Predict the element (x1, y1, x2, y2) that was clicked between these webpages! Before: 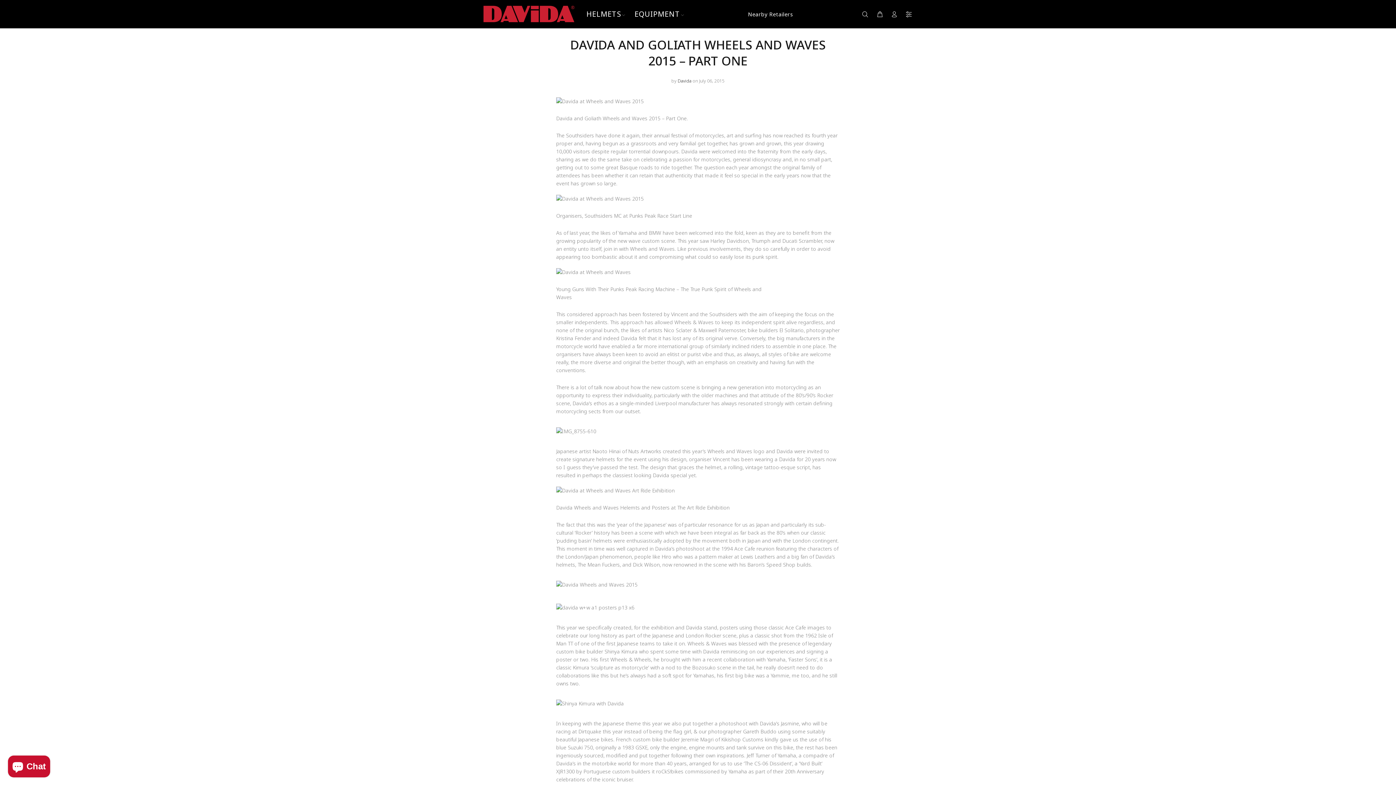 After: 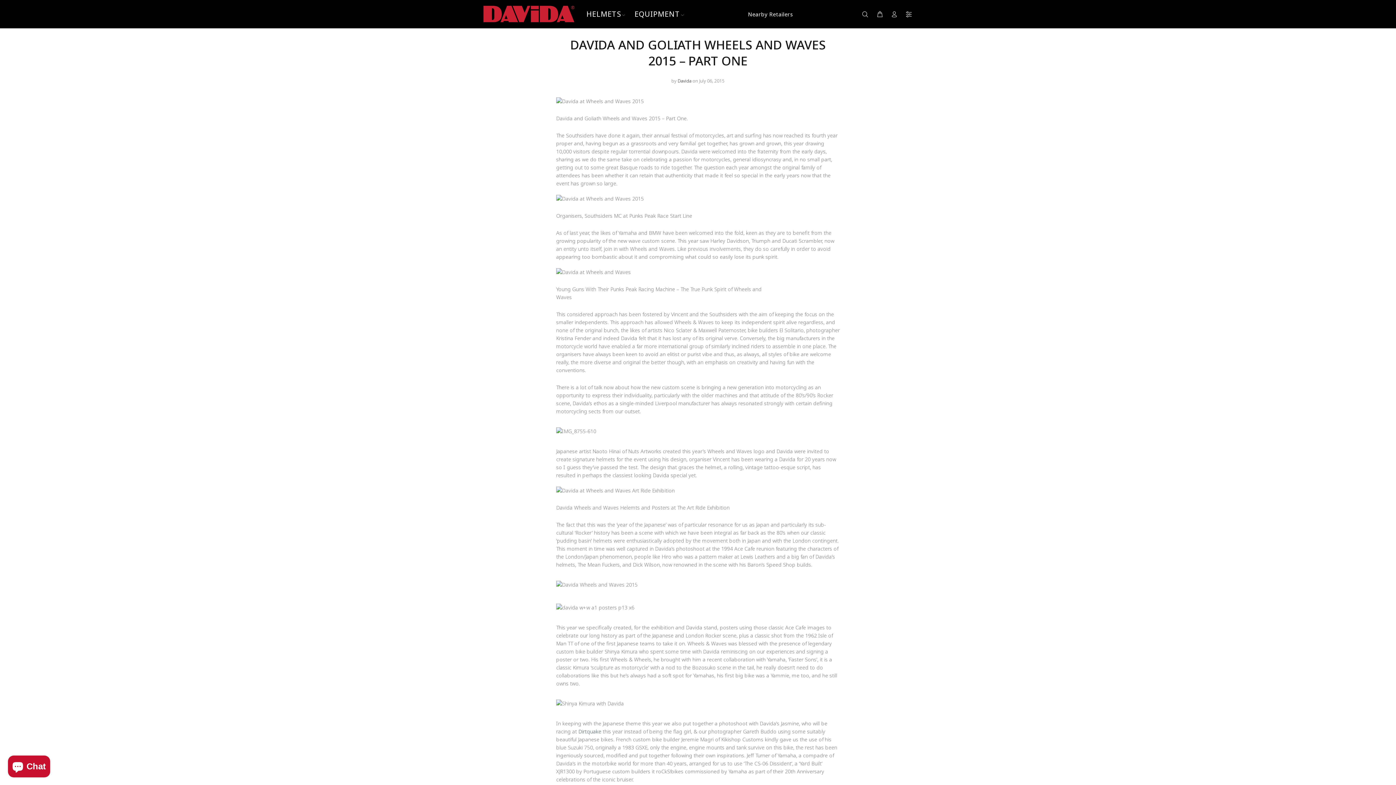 Action: bbox: (578, 728, 602, 735) label: Dirtquake 